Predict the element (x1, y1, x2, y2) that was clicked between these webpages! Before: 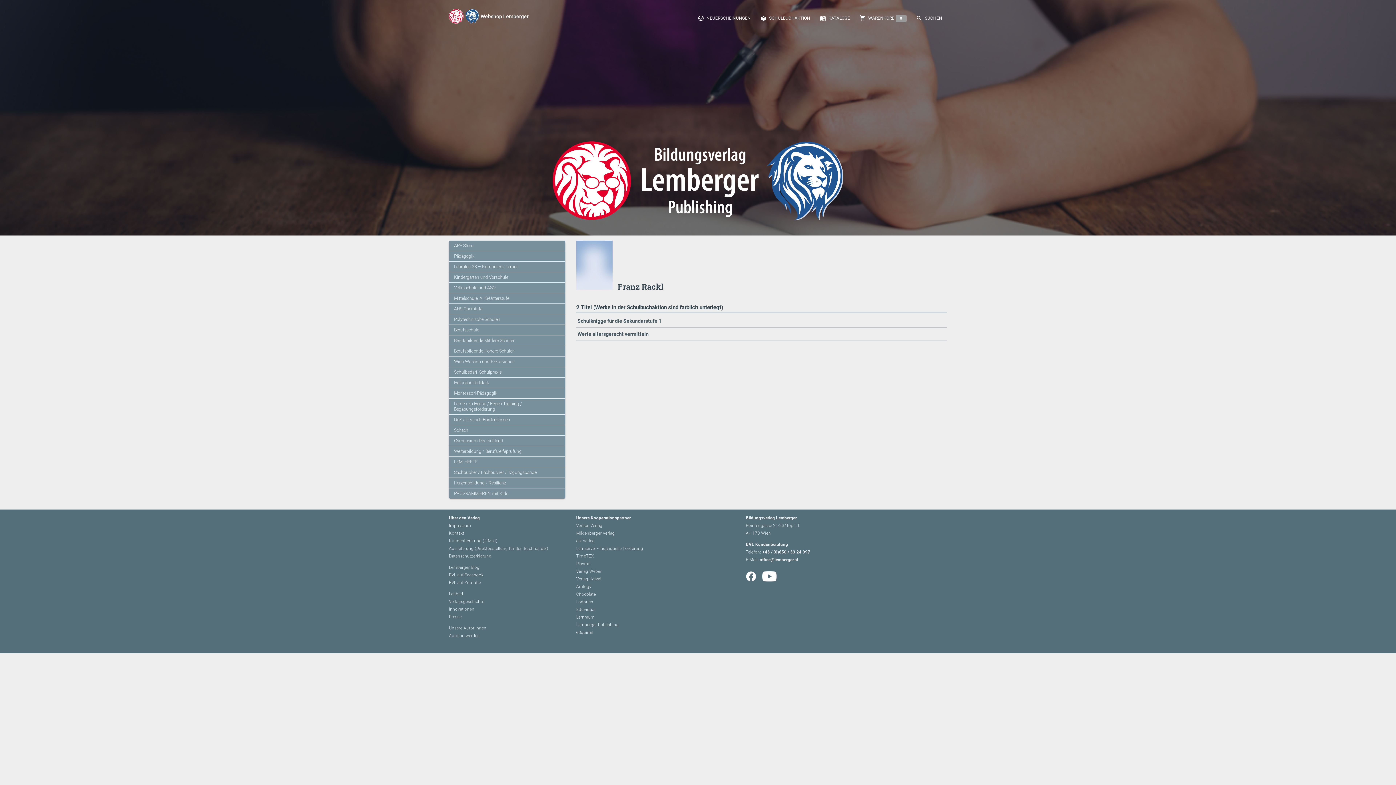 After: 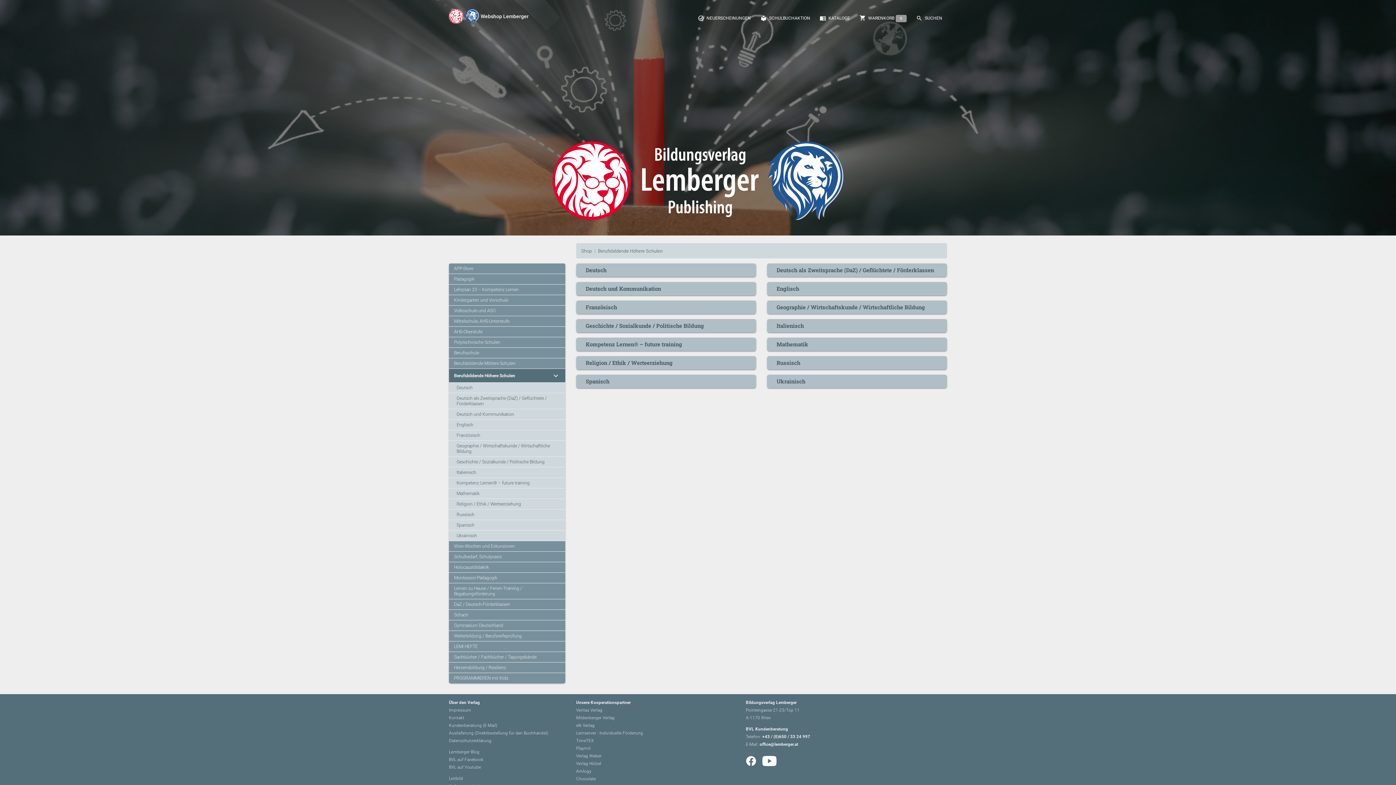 Action: label: Berufsbildende Höhere Schulen bbox: (454, 348, 514, 354)